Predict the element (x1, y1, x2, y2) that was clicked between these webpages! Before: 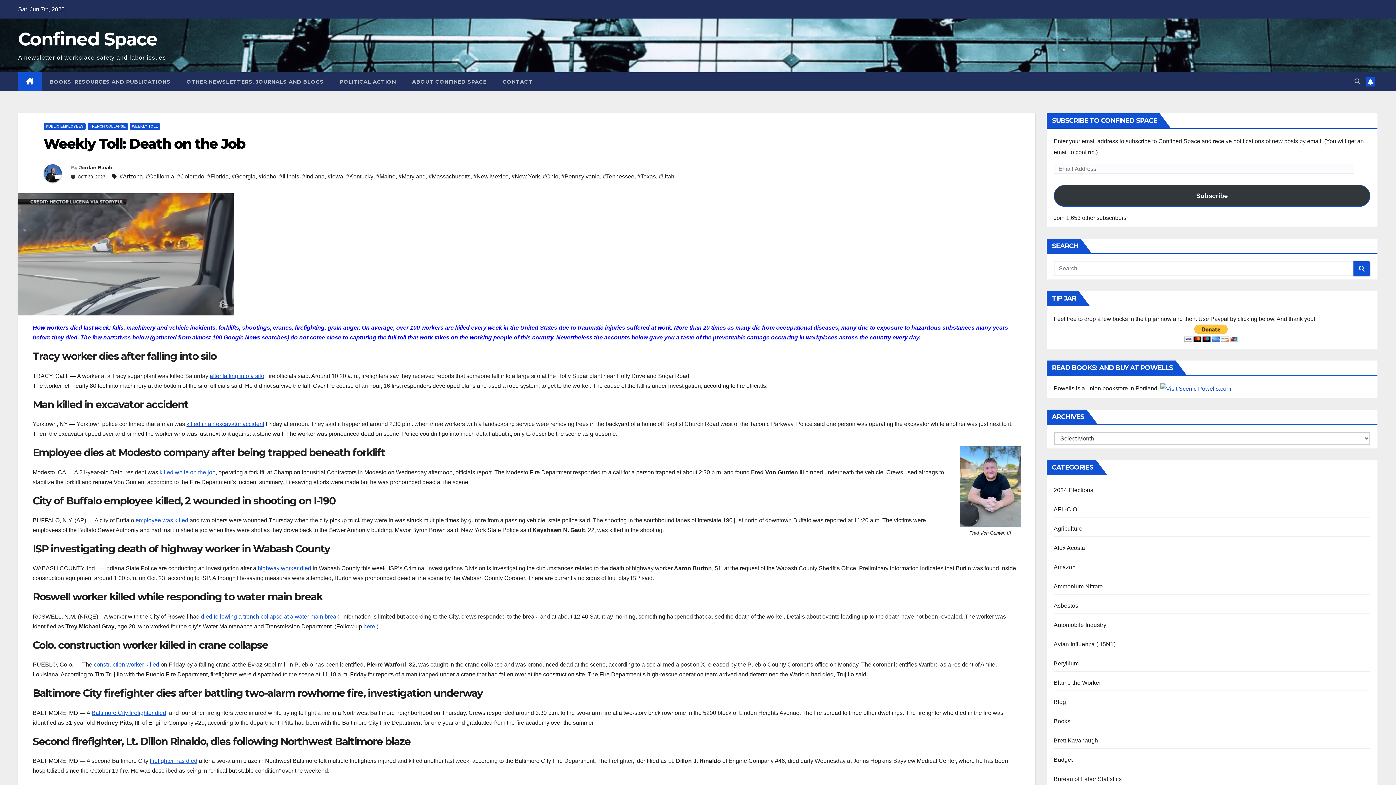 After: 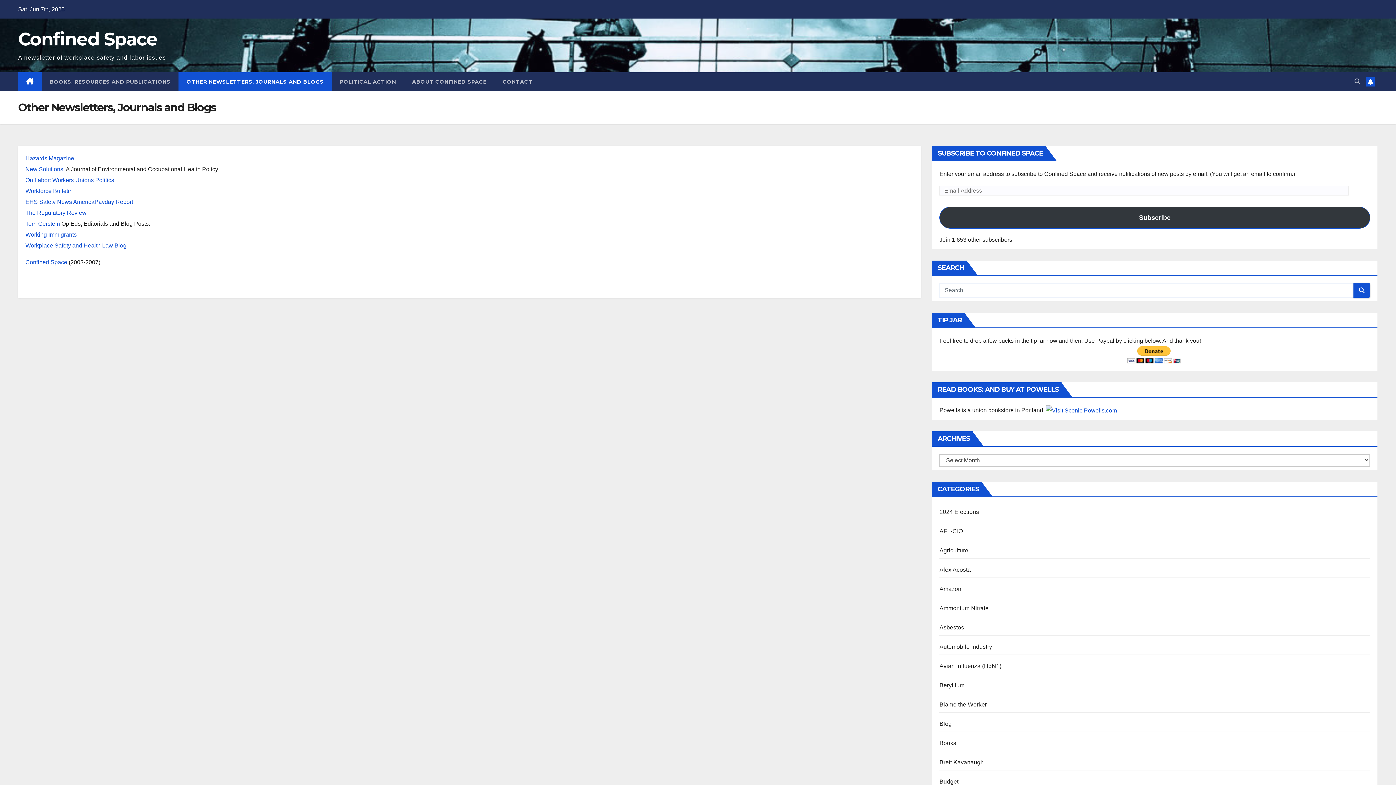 Action: label: OTHER NEWSLETTERS, JOURNALS AND BLOGS bbox: (178, 72, 331, 91)